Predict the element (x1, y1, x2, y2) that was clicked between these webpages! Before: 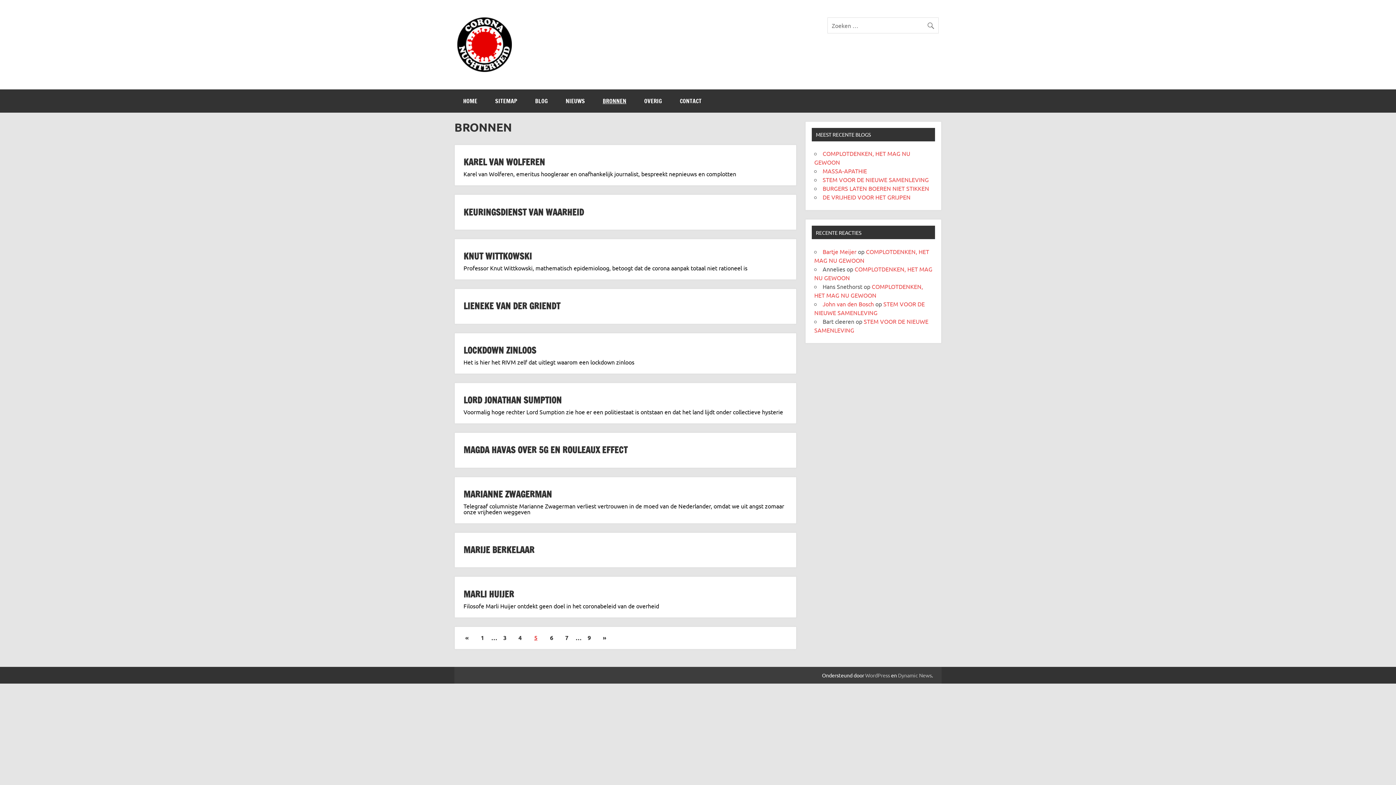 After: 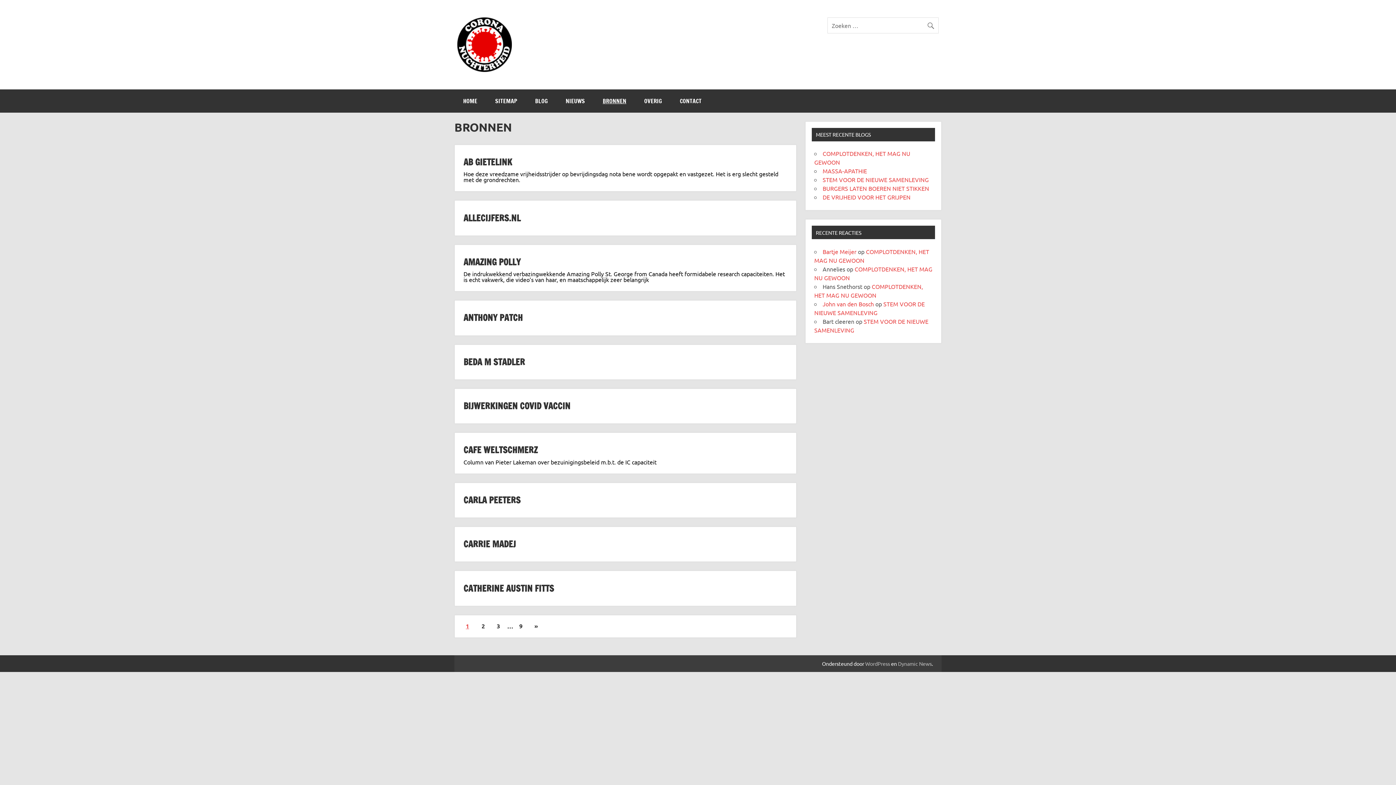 Action: label: 1 bbox: (476, 631, 488, 644)